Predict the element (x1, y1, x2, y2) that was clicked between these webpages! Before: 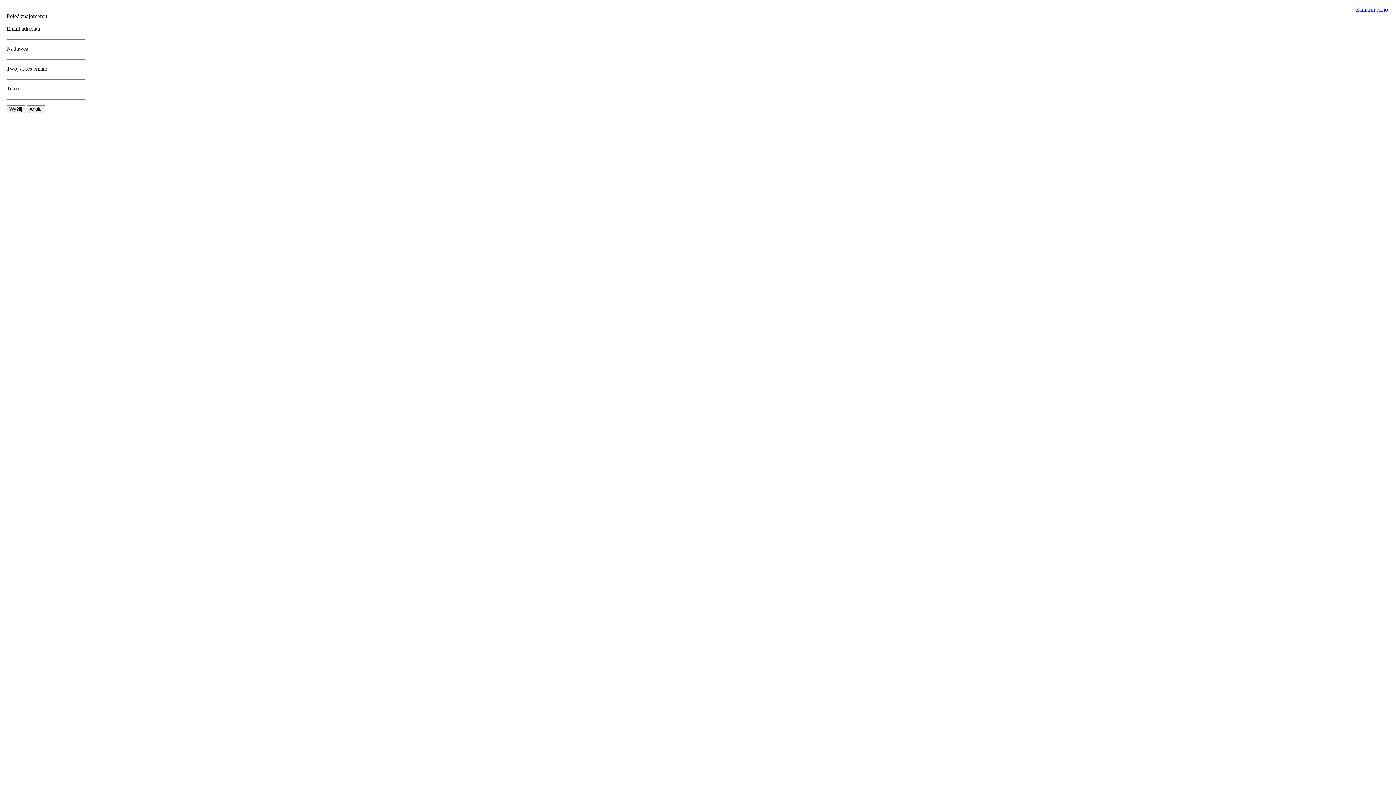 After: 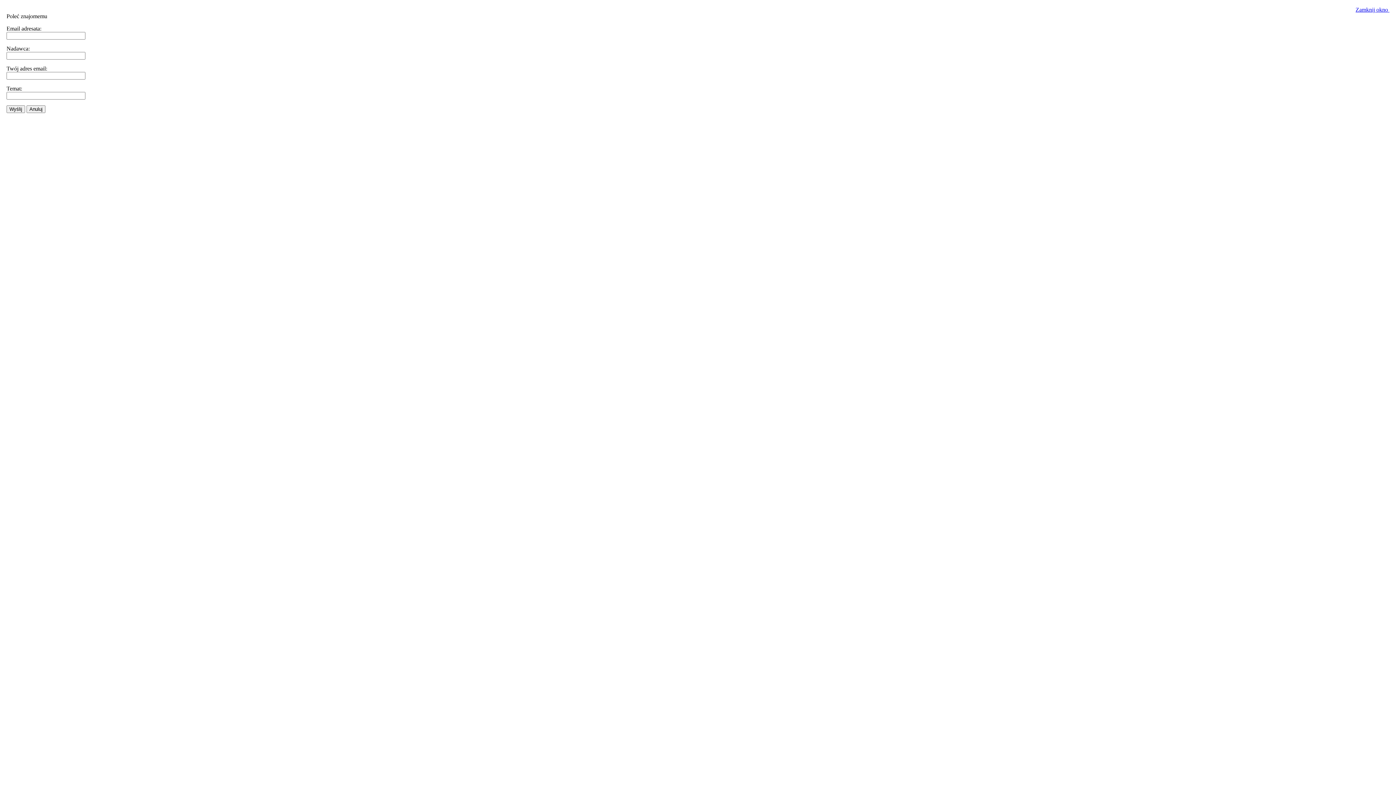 Action: bbox: (1356, 6, 1389, 12) label: Zamknij okno 